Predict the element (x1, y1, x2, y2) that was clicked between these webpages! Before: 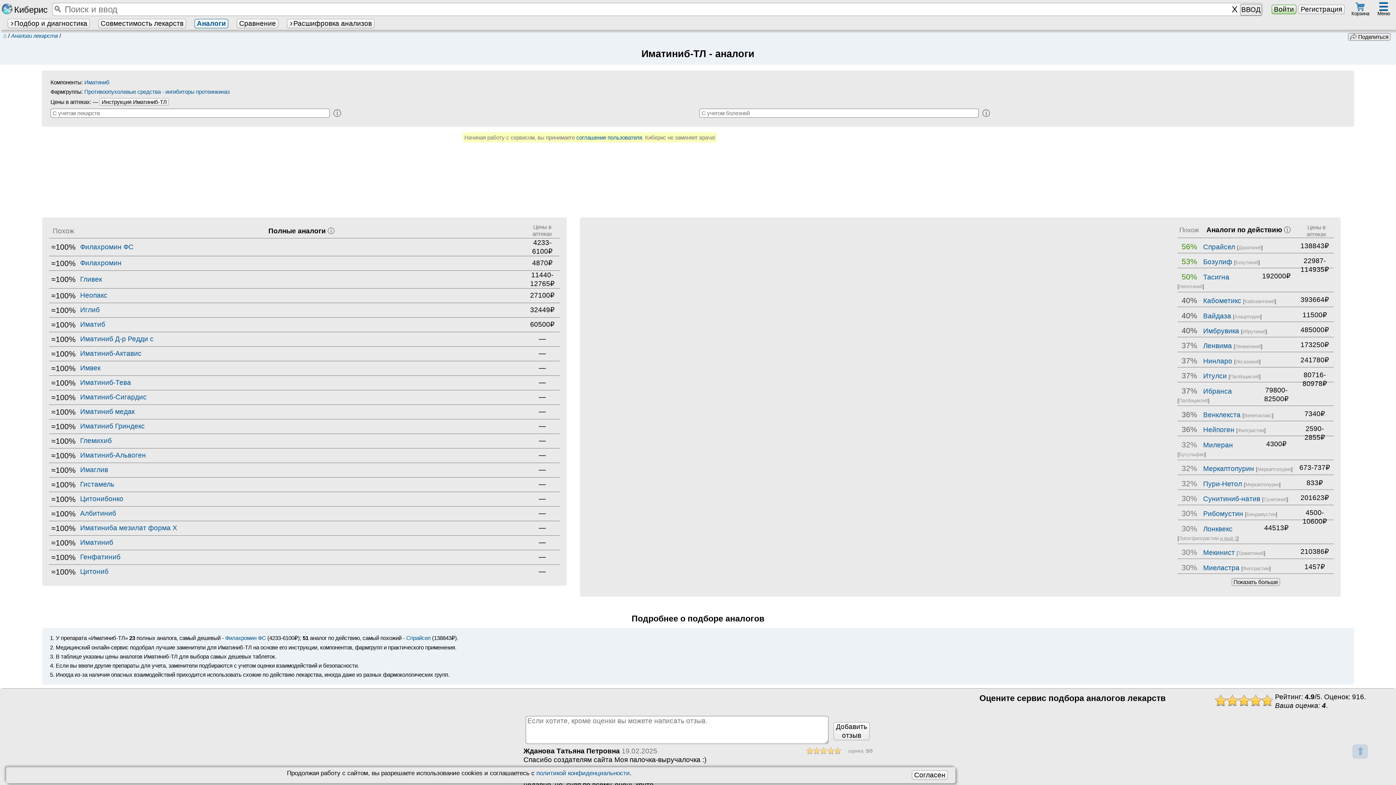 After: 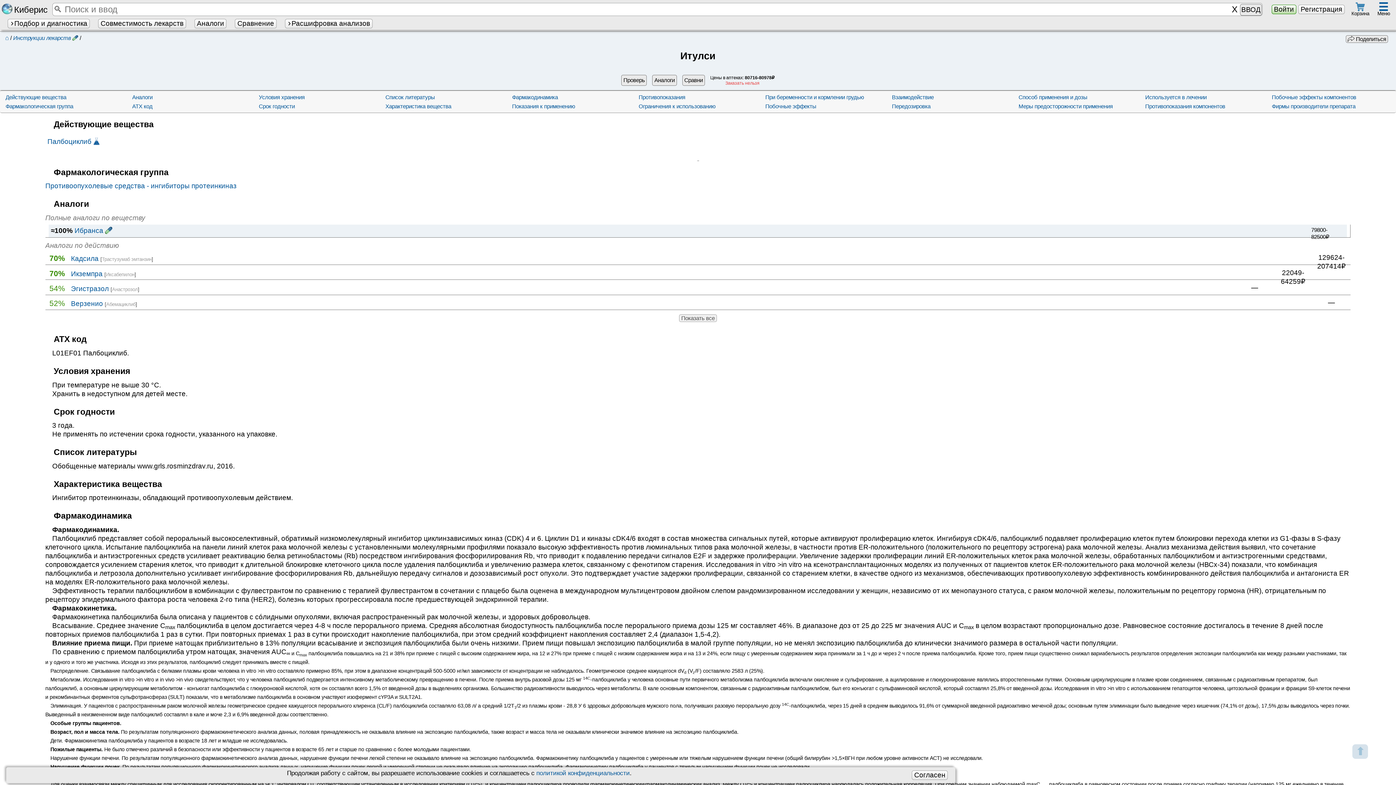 Action: label: Итулси bbox: (1203, 372, 1227, 380)